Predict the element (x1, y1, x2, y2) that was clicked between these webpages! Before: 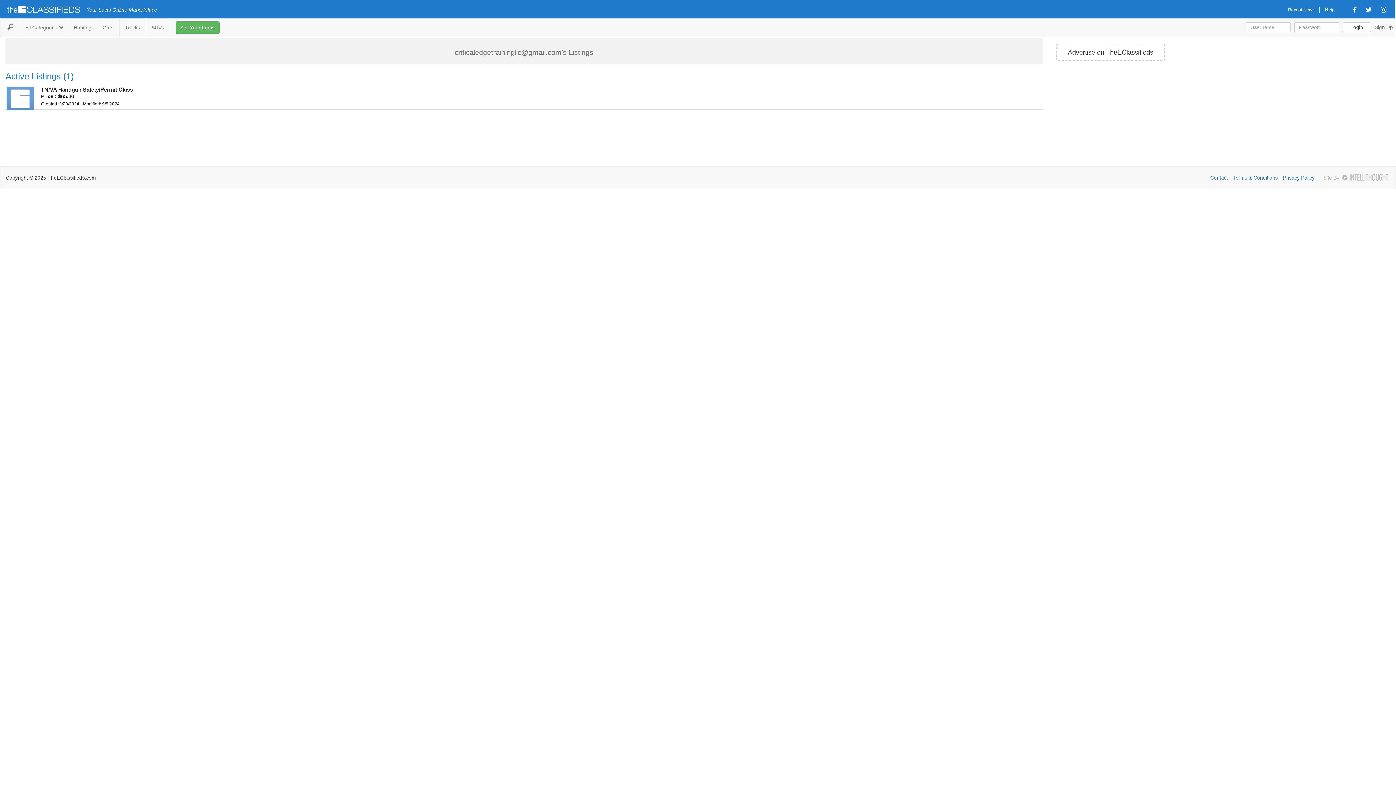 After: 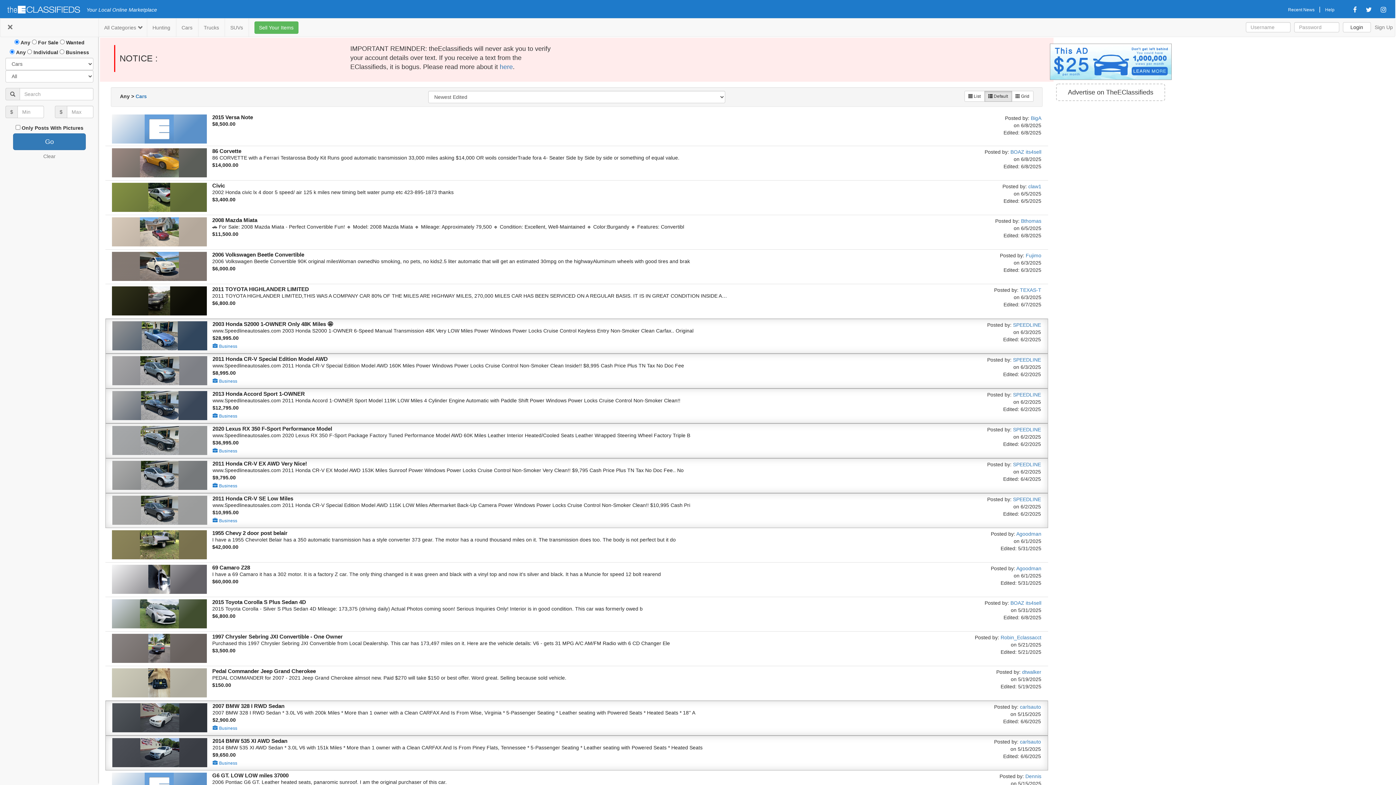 Action: label: Cars bbox: (97, 18, 119, 36)